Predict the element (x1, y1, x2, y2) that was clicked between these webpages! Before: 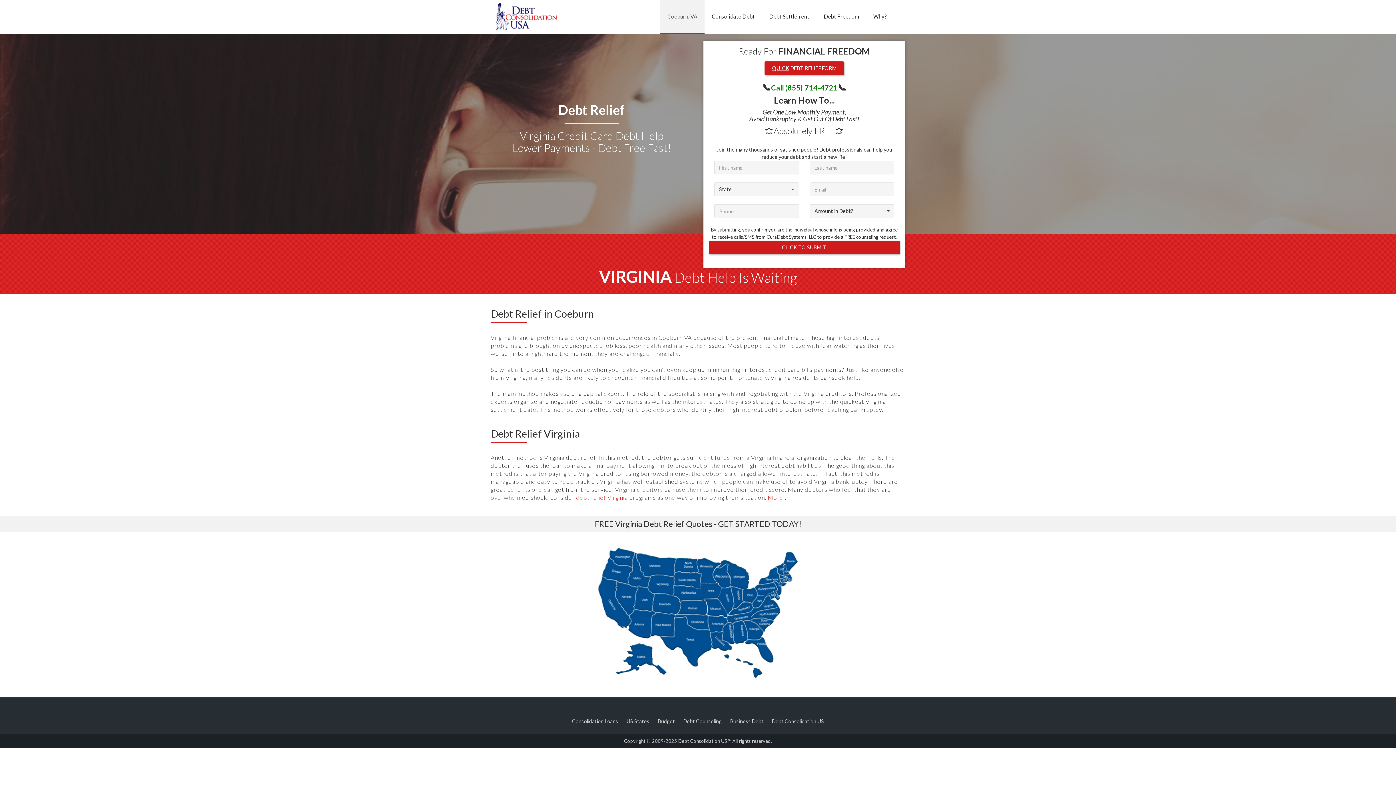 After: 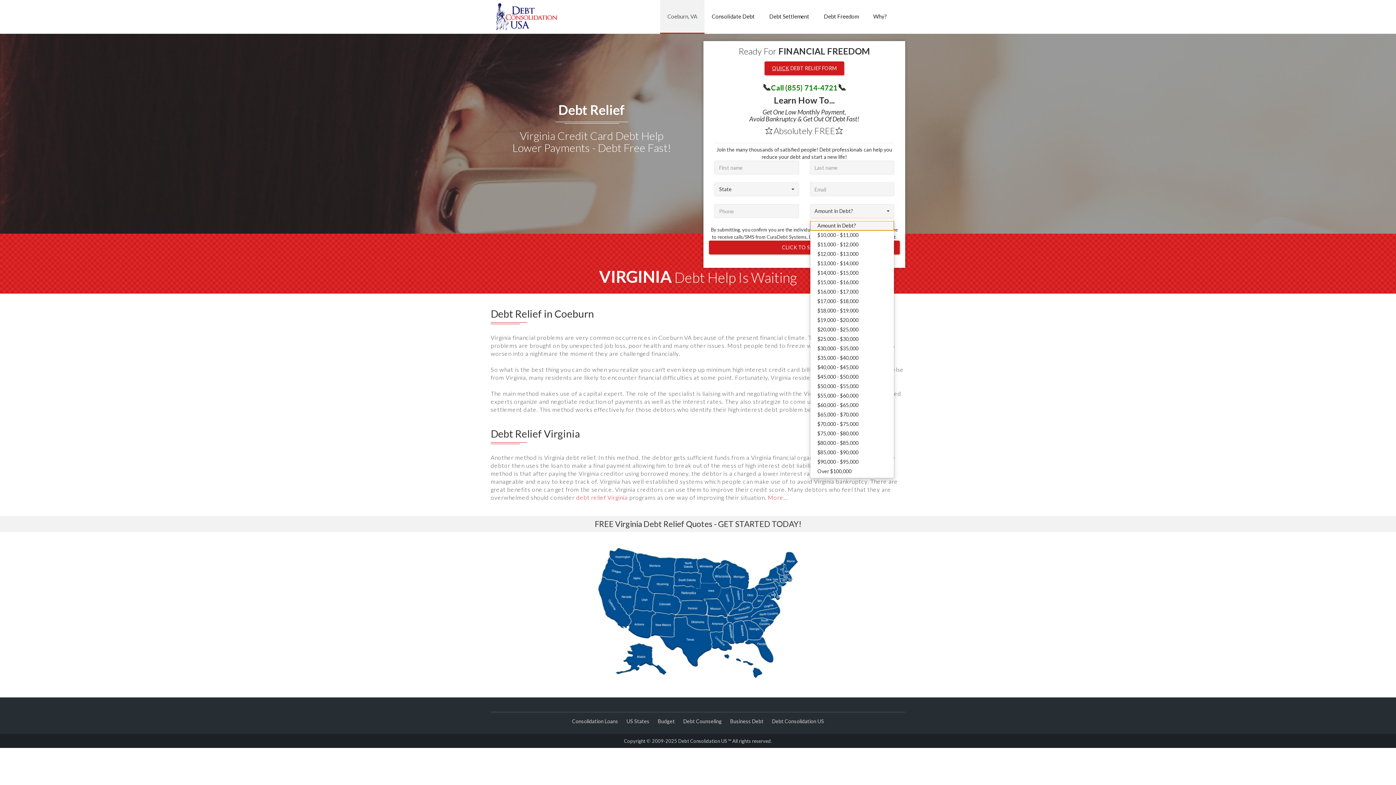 Action: label: Amount in Debt?
  bbox: (810, 204, 894, 218)